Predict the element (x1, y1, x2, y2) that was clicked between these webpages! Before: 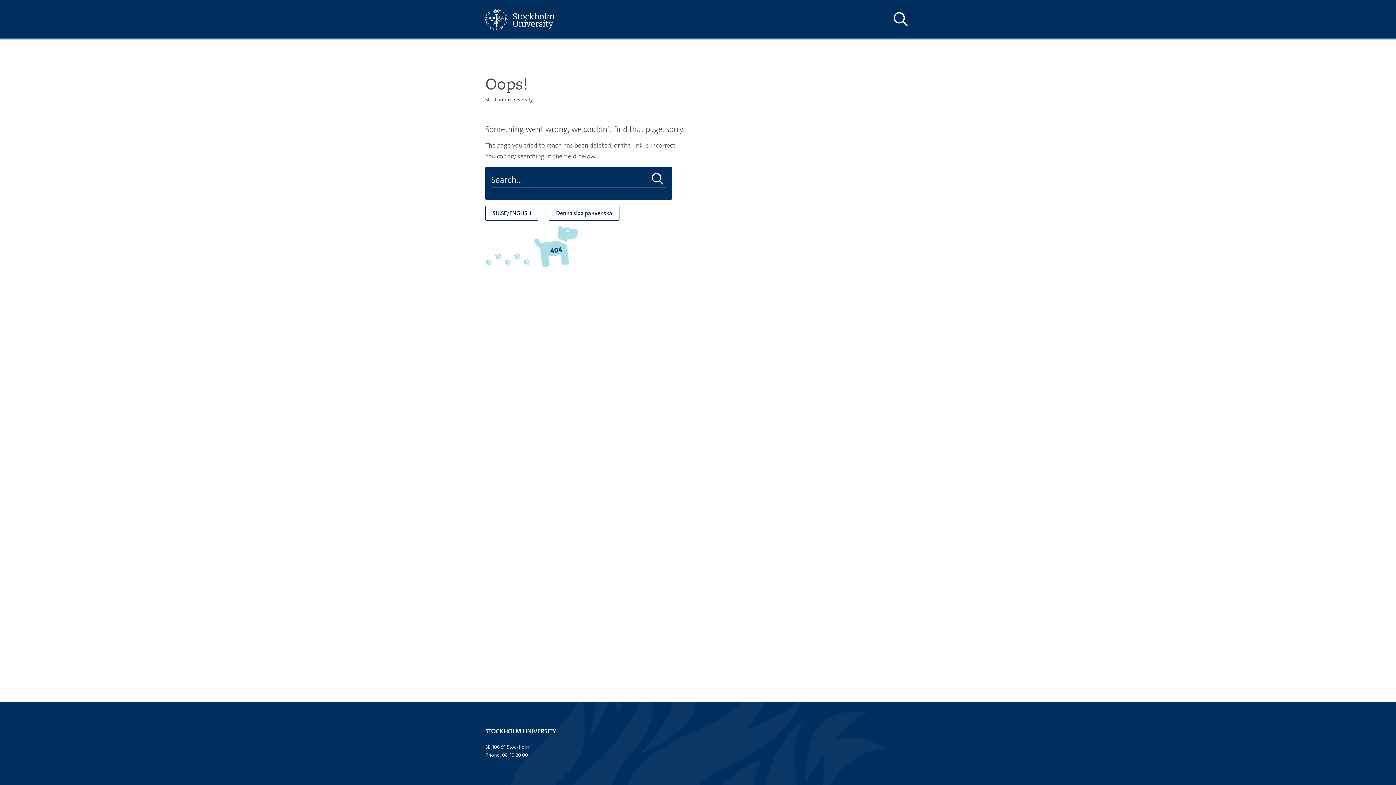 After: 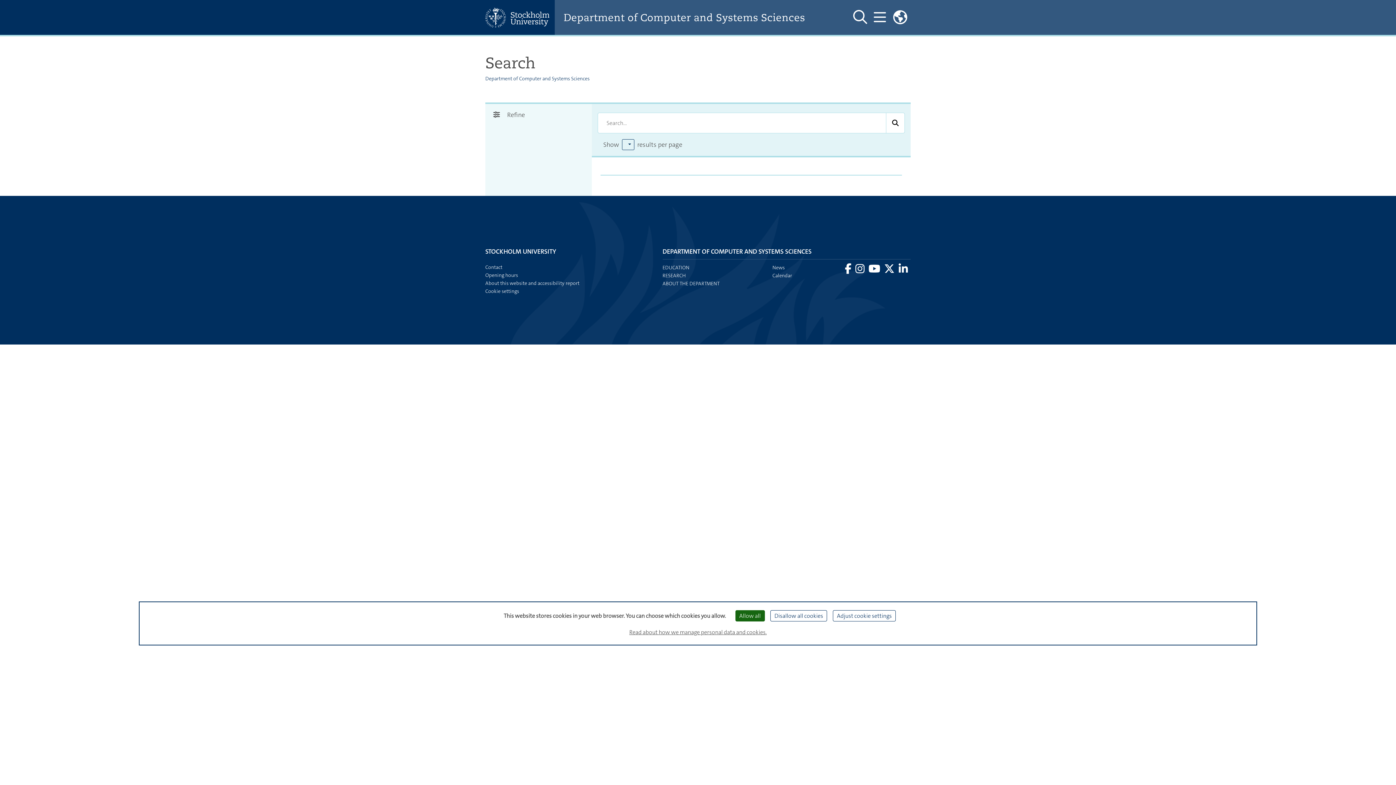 Action: label: Do search bbox: (649, 172, 666, 186)